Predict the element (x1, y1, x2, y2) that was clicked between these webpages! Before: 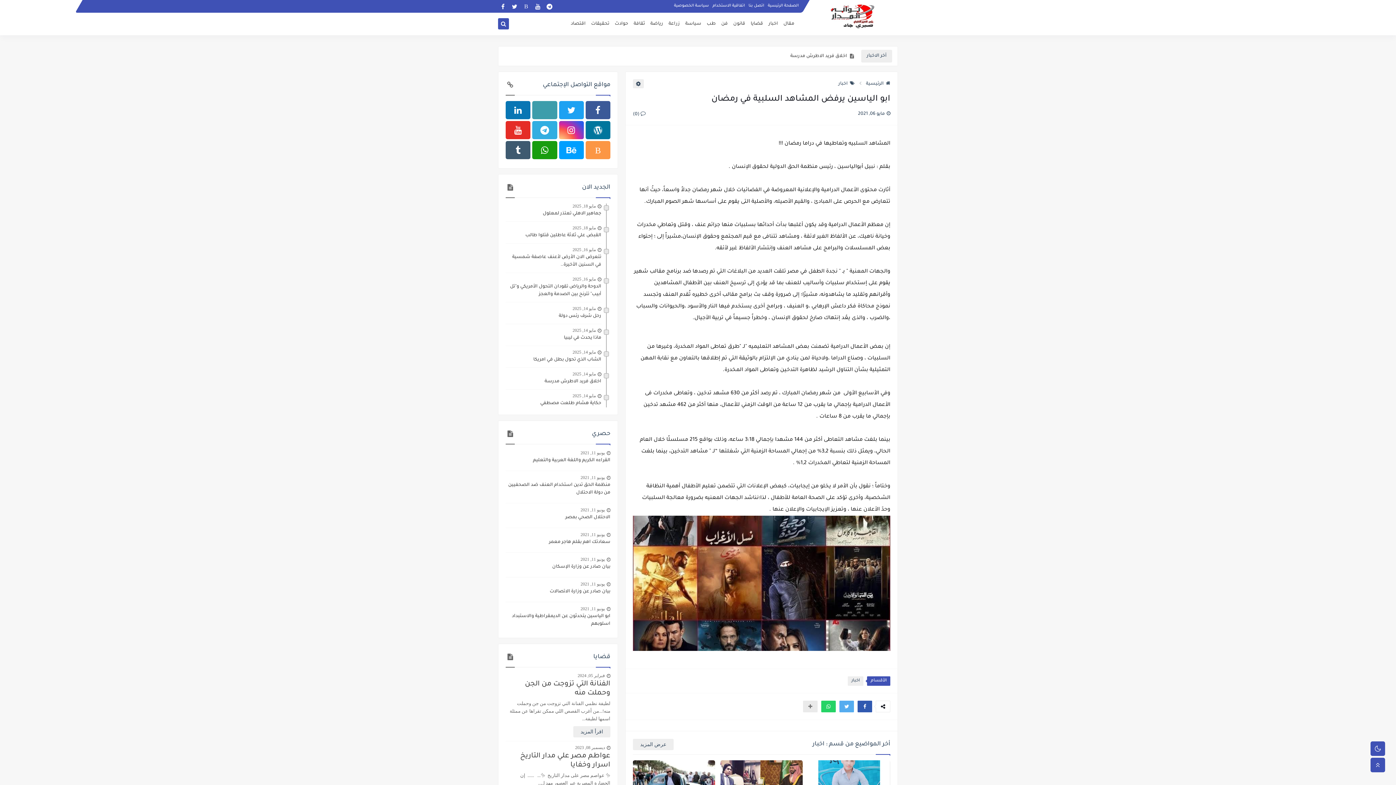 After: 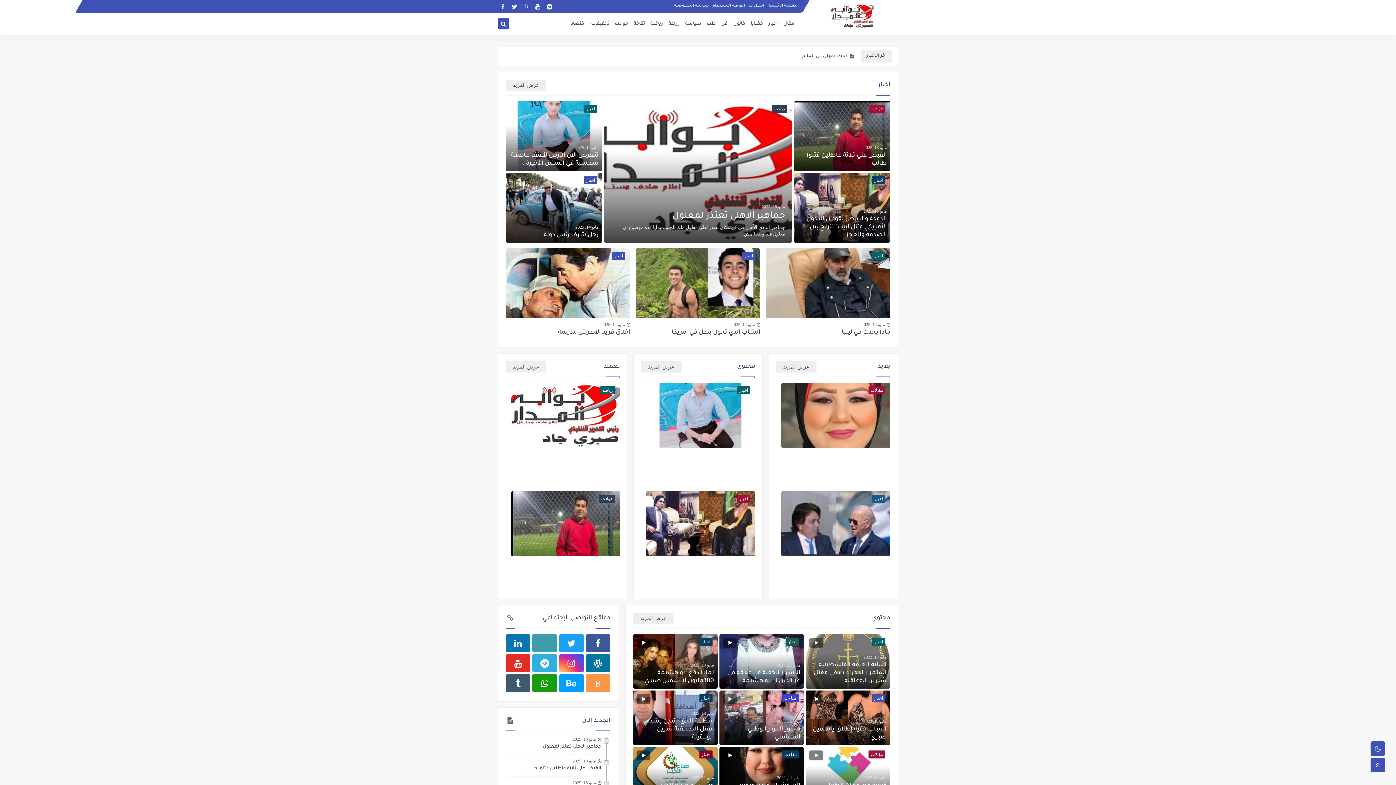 Action: bbox: (768, 3, 798, 7) label: الصفحة الرئيسية